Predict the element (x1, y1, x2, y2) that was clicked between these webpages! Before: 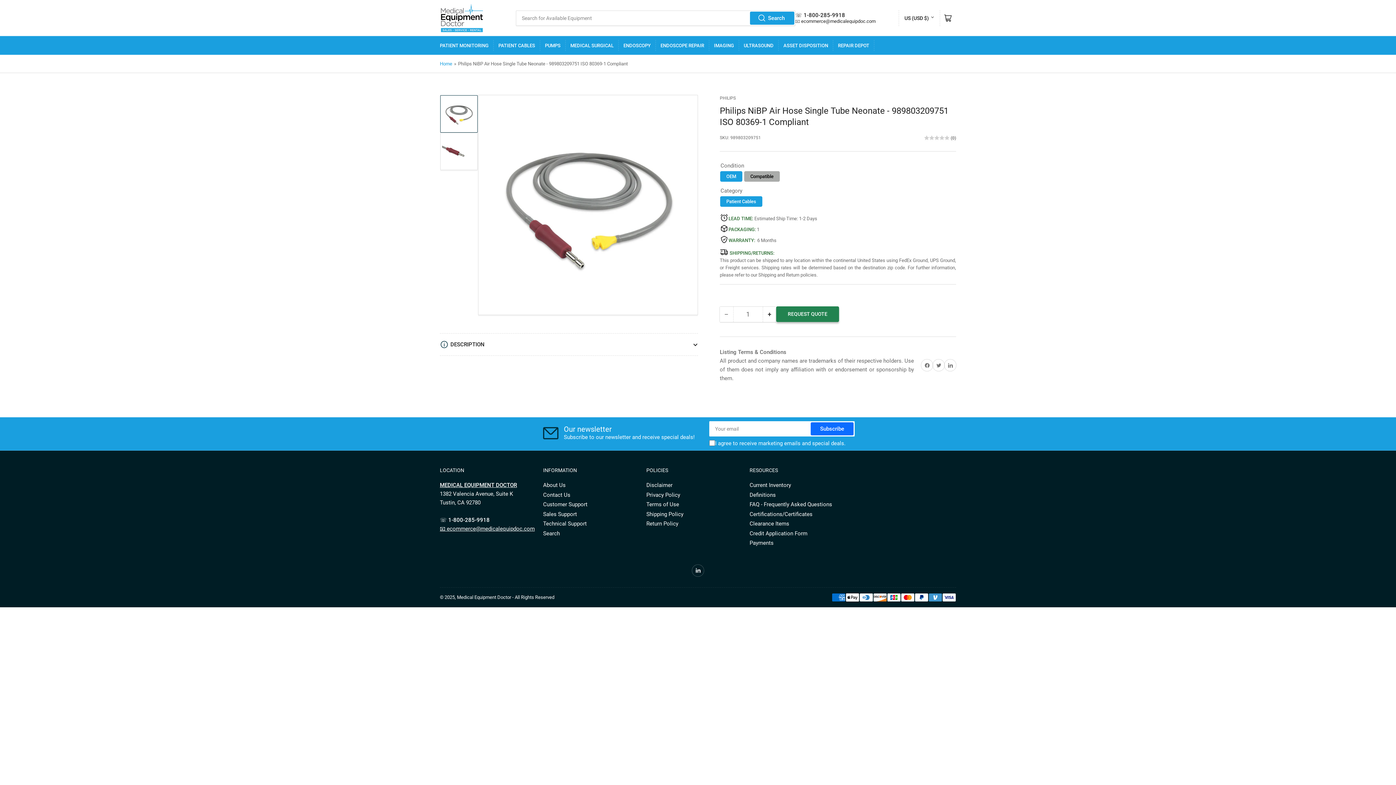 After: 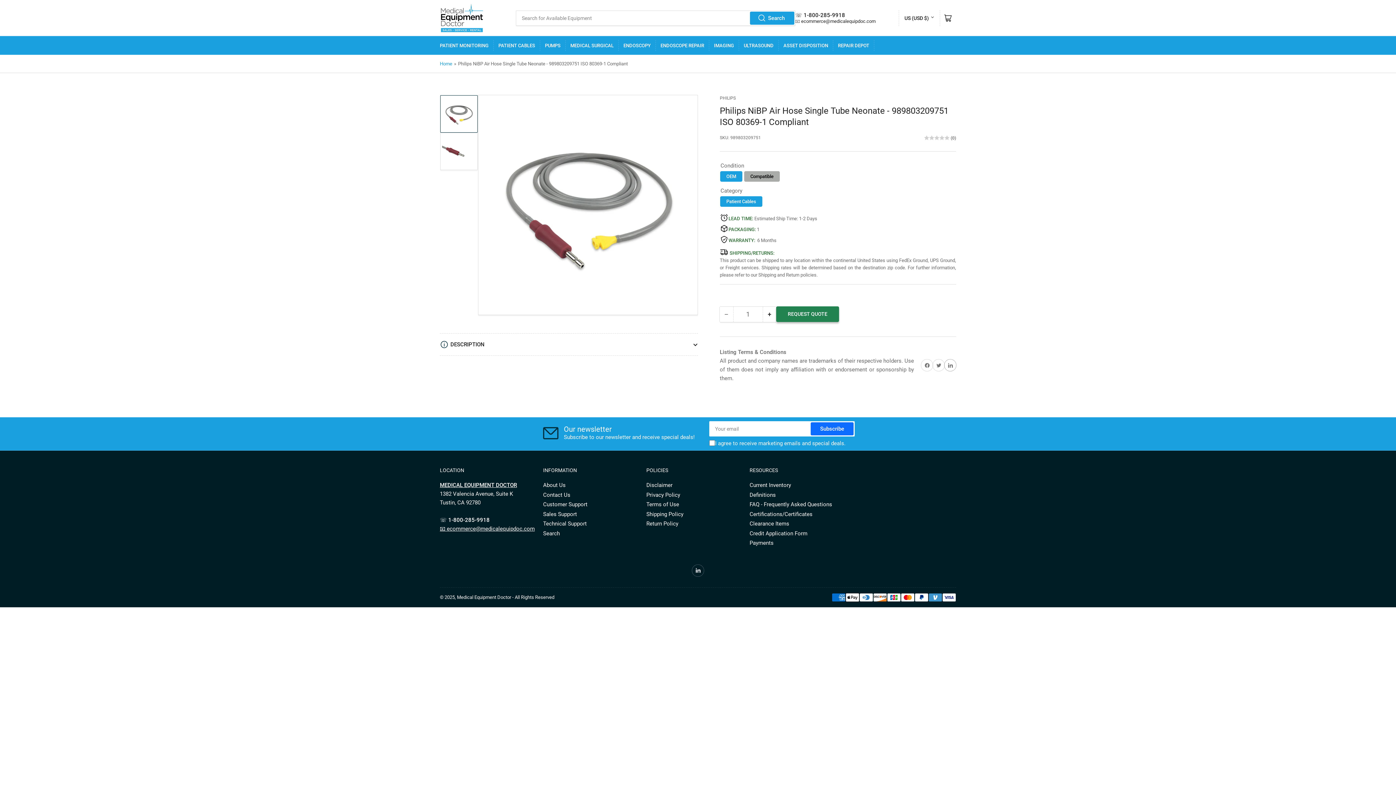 Action: bbox: (944, 359, 956, 371) label: Share on Pinterest